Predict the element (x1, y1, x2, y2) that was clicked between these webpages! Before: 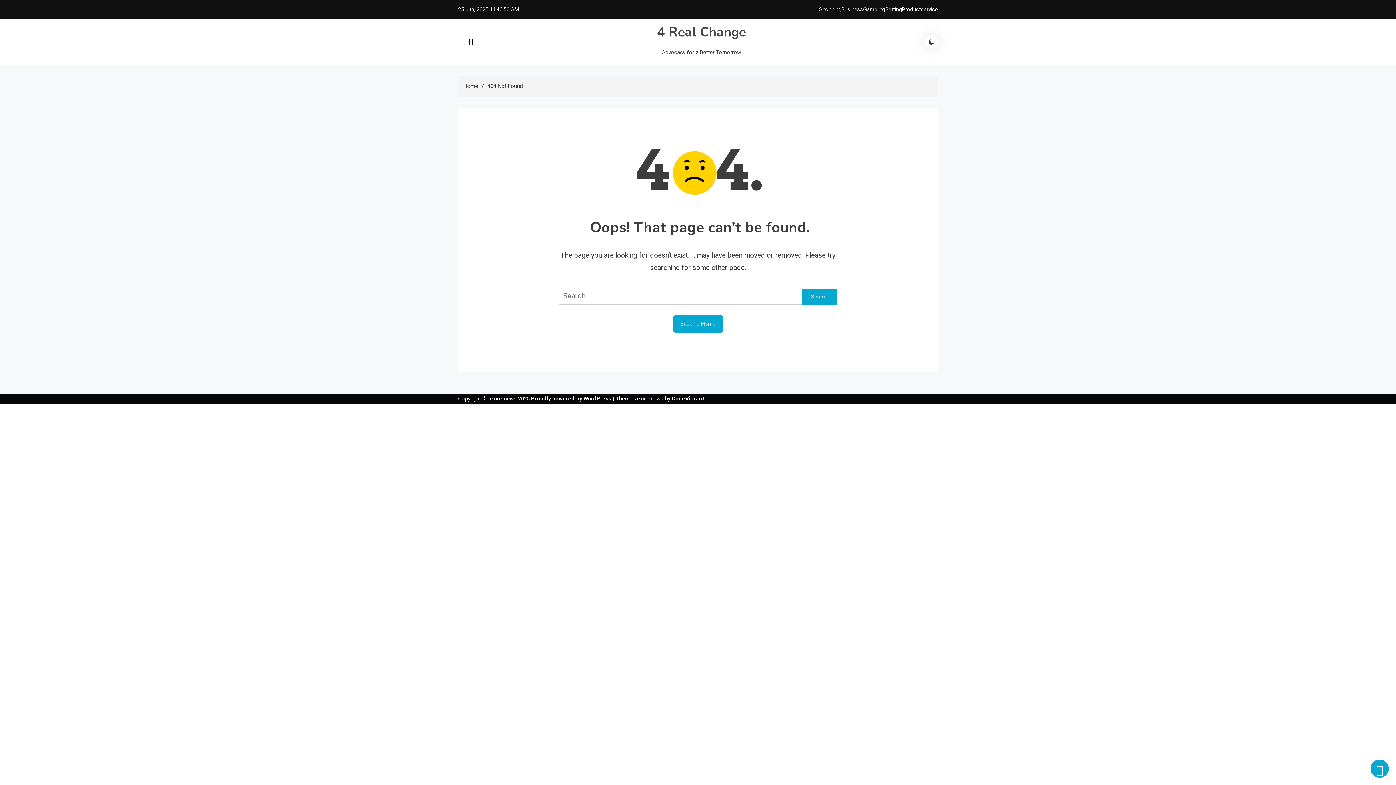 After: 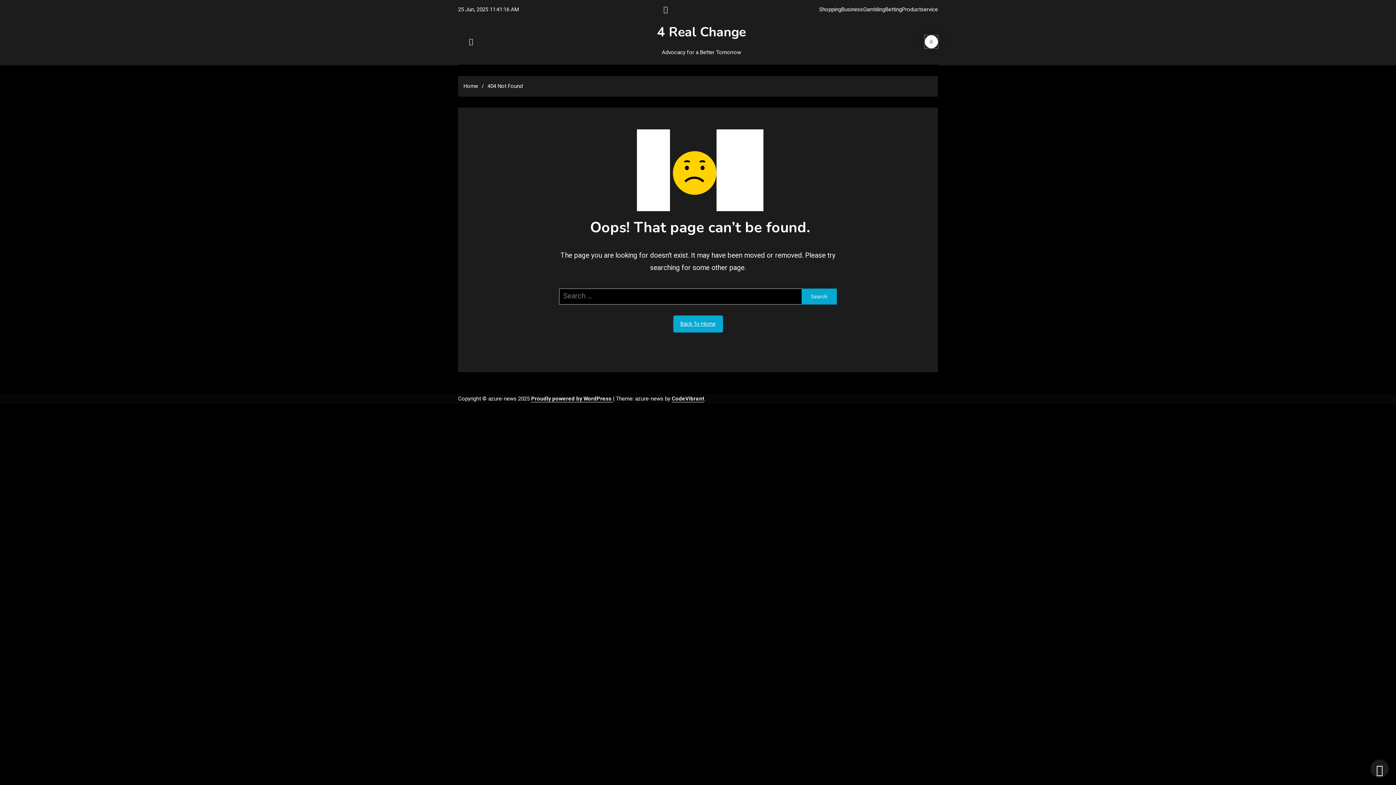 Action: label: site mode button bbox: (925, 35, 938, 48)